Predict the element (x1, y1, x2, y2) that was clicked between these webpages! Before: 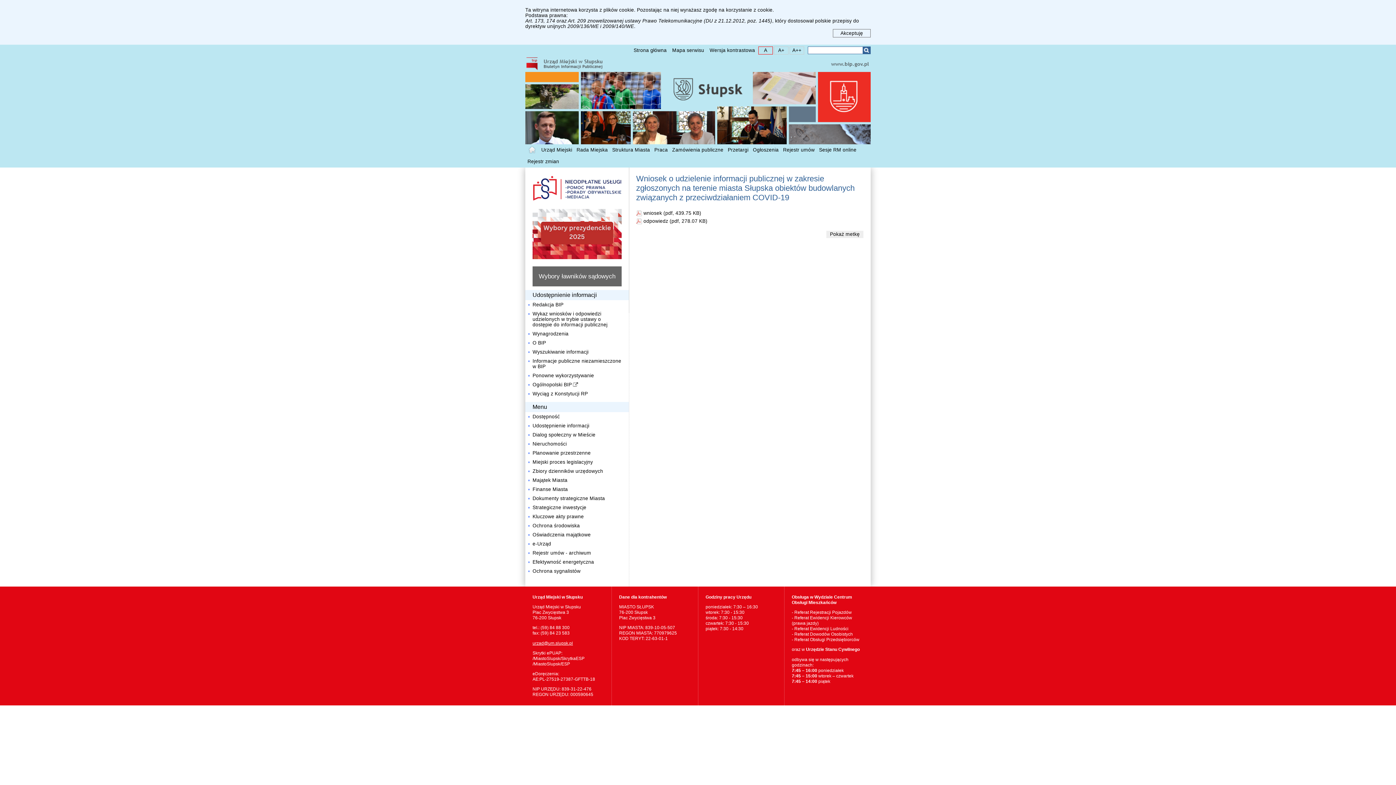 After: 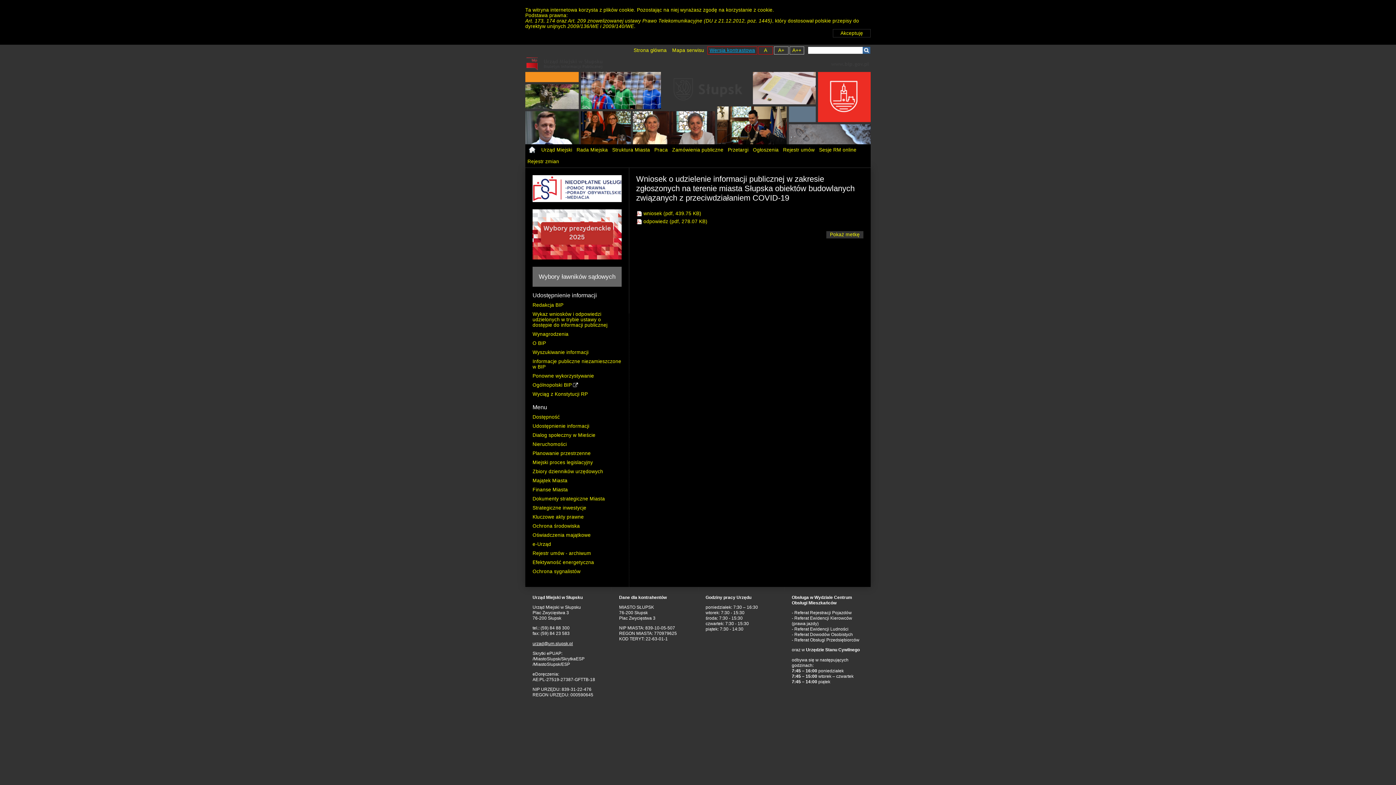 Action: label: Wersja kontrastowa bbox: (708, 46, 757, 54)